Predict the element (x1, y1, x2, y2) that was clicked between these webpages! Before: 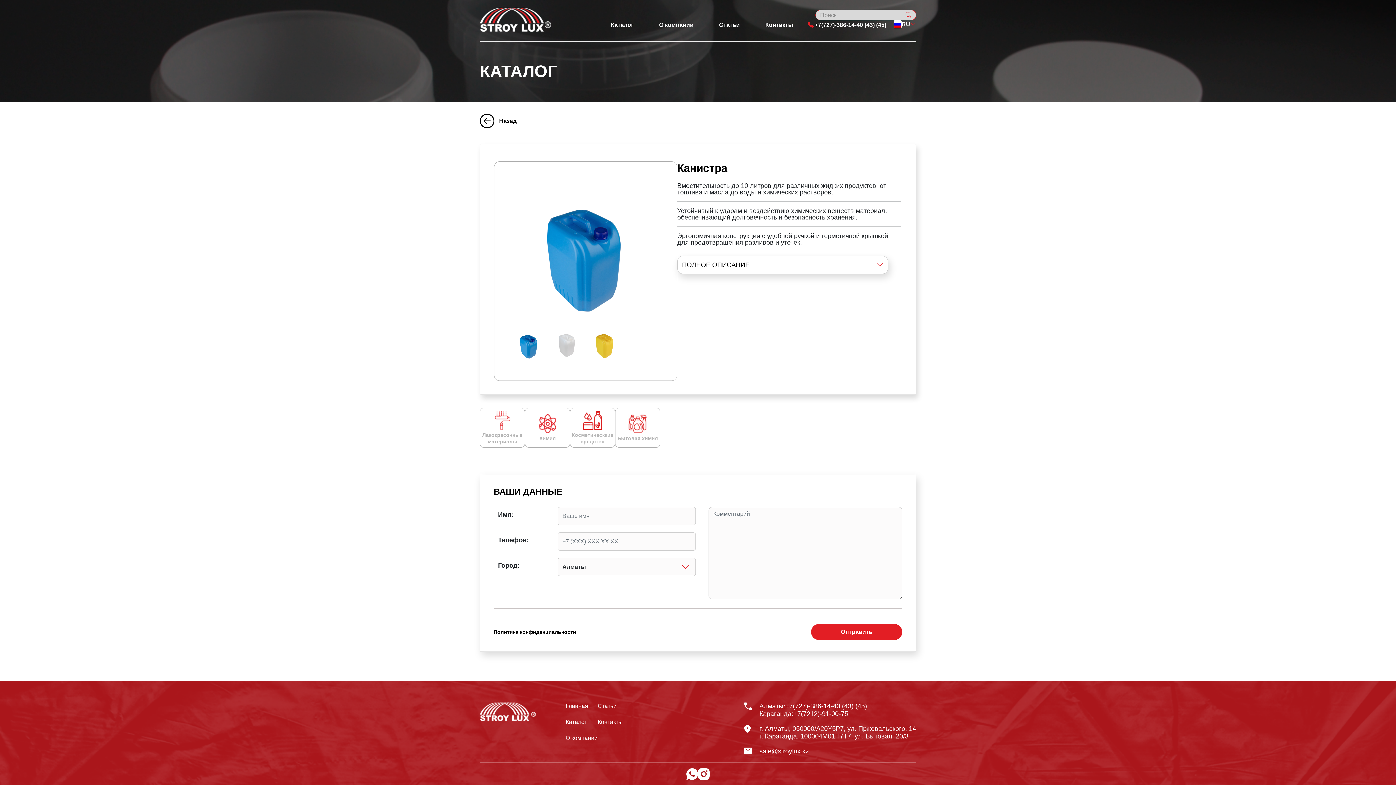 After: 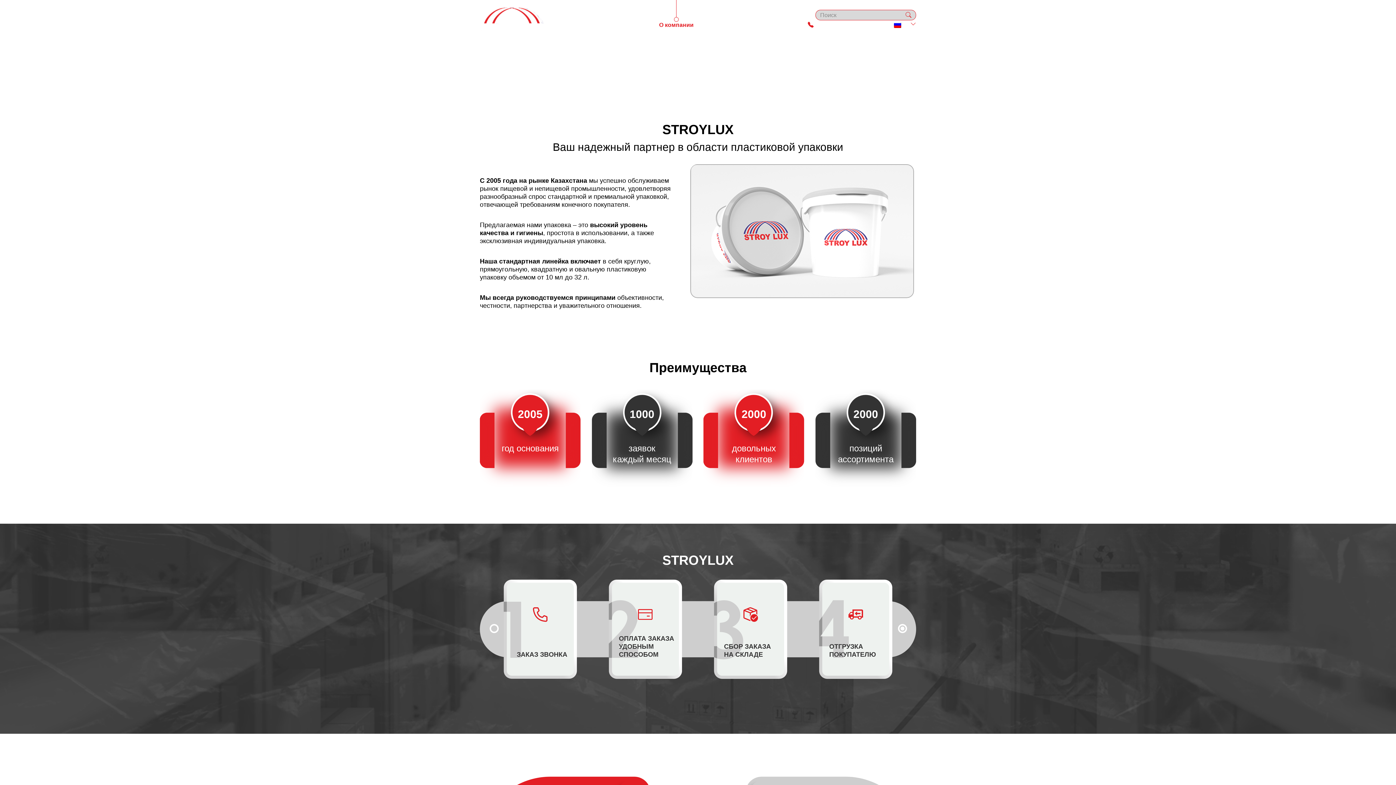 Action: label: О компании bbox: (659, 21, 693, 27)